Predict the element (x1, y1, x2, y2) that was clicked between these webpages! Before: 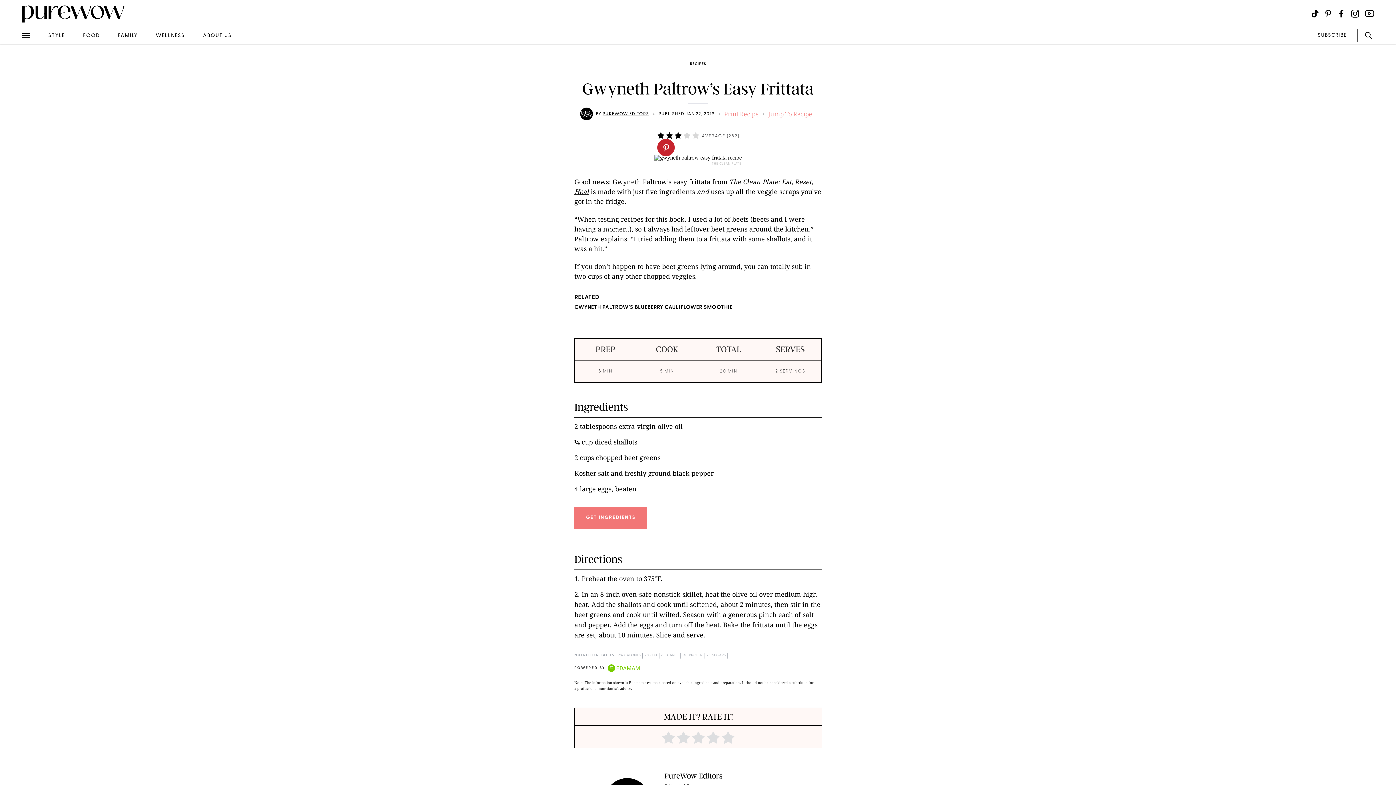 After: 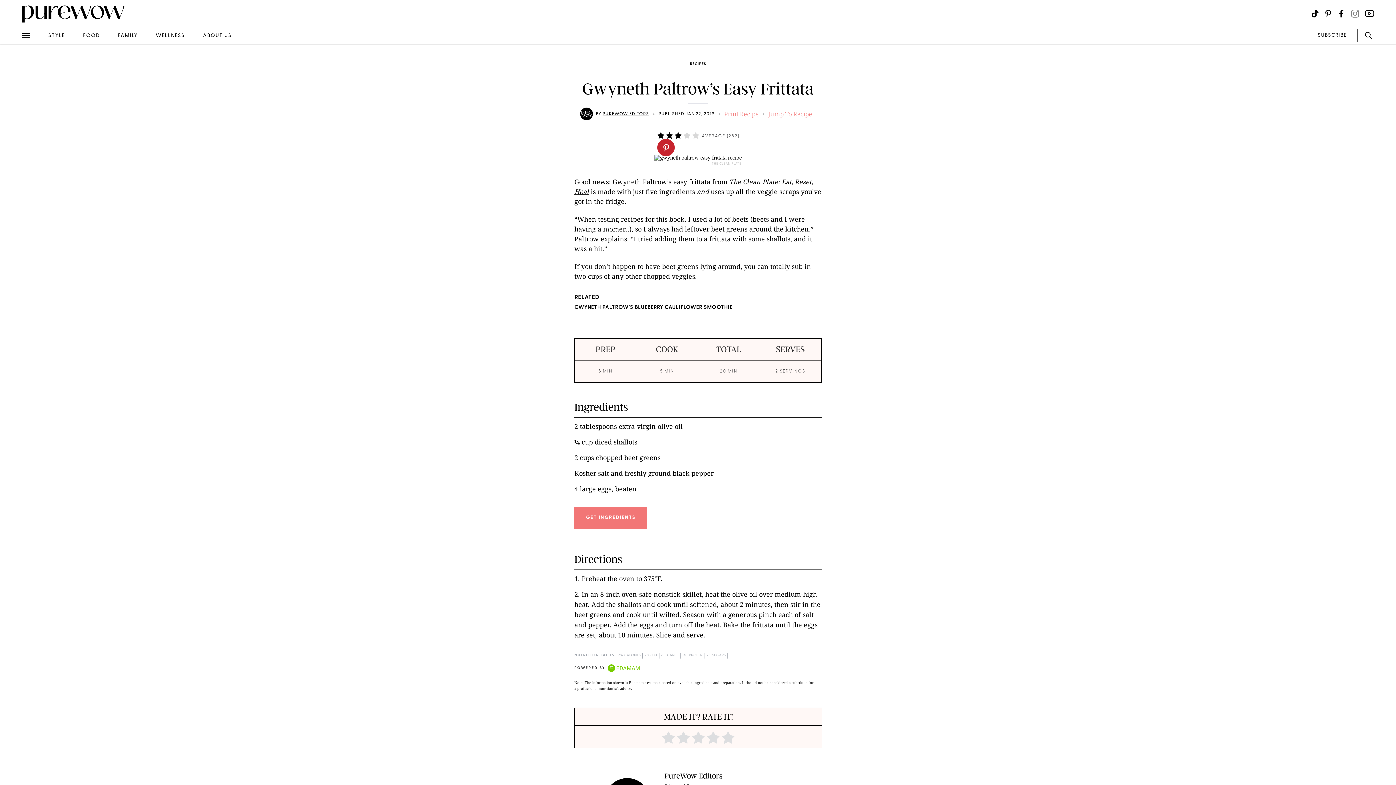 Action: label: Visit us on social social-icon-instagram bbox: (1350, 8, 1360, 18)